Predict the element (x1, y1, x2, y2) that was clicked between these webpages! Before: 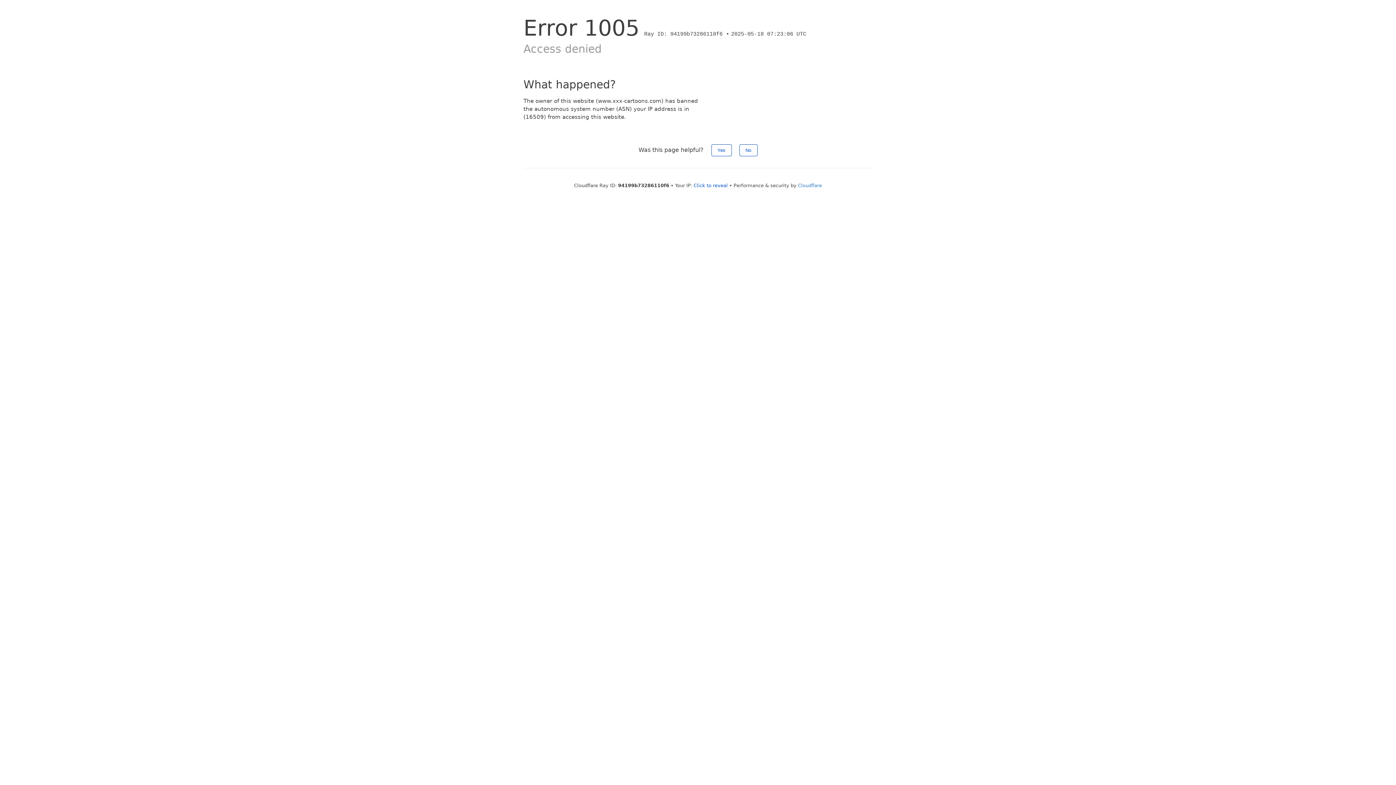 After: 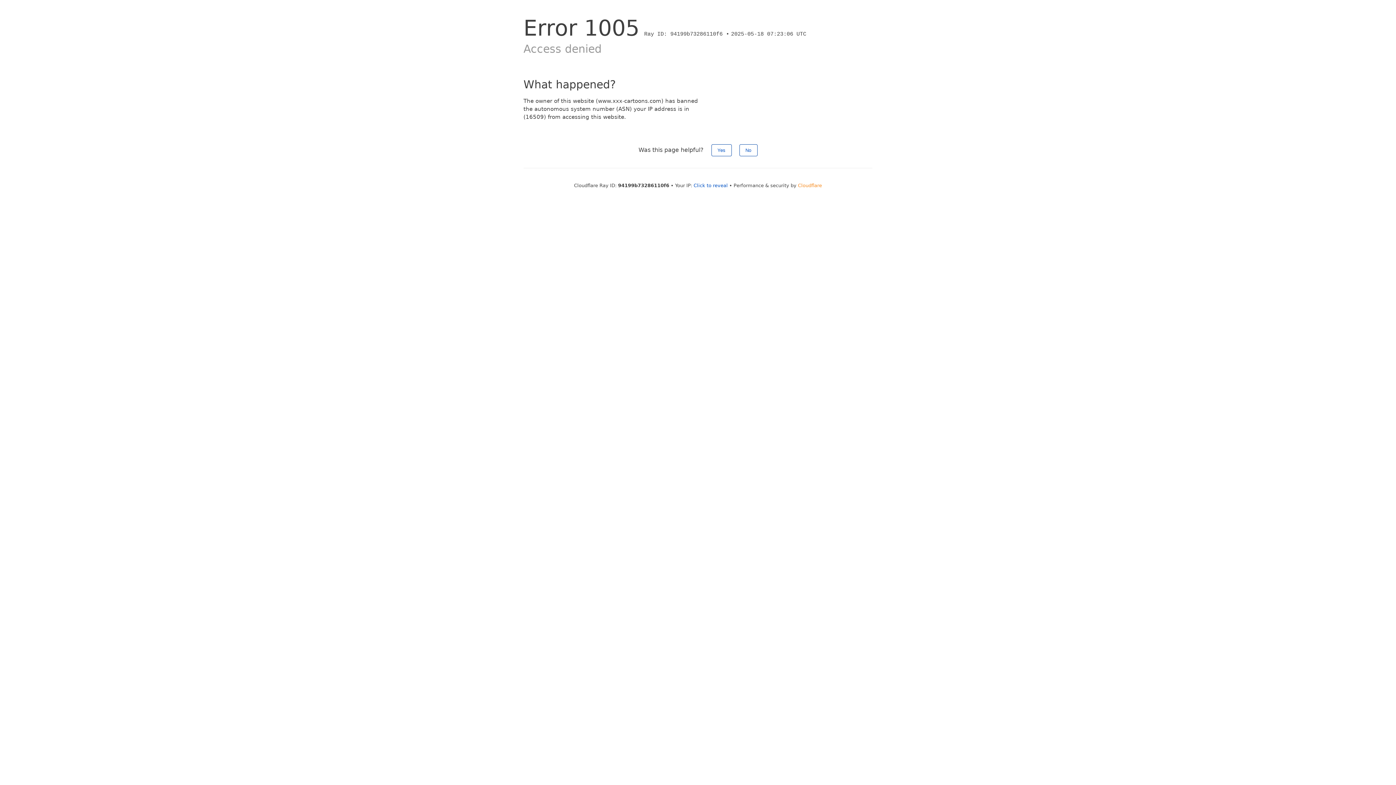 Action: label: Cloudflare bbox: (798, 182, 822, 188)